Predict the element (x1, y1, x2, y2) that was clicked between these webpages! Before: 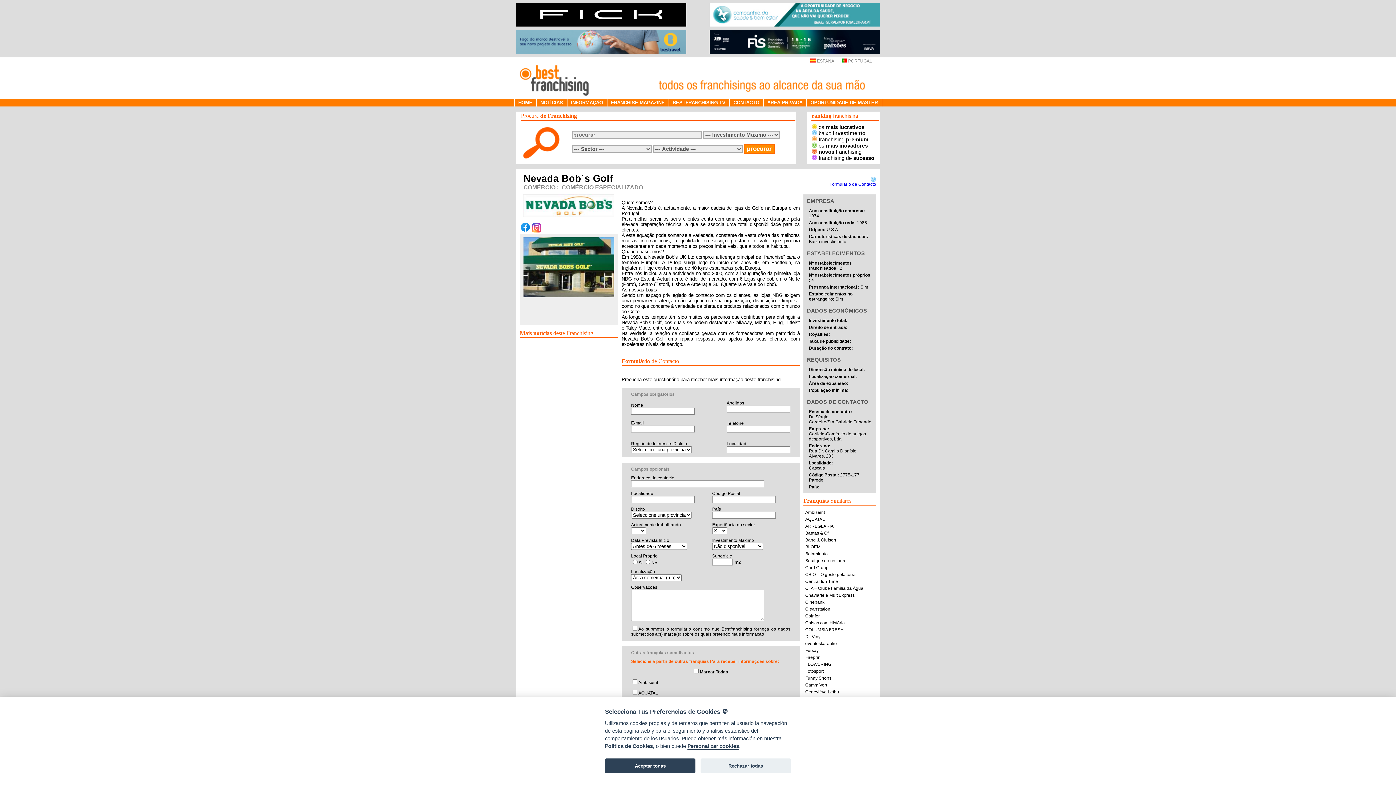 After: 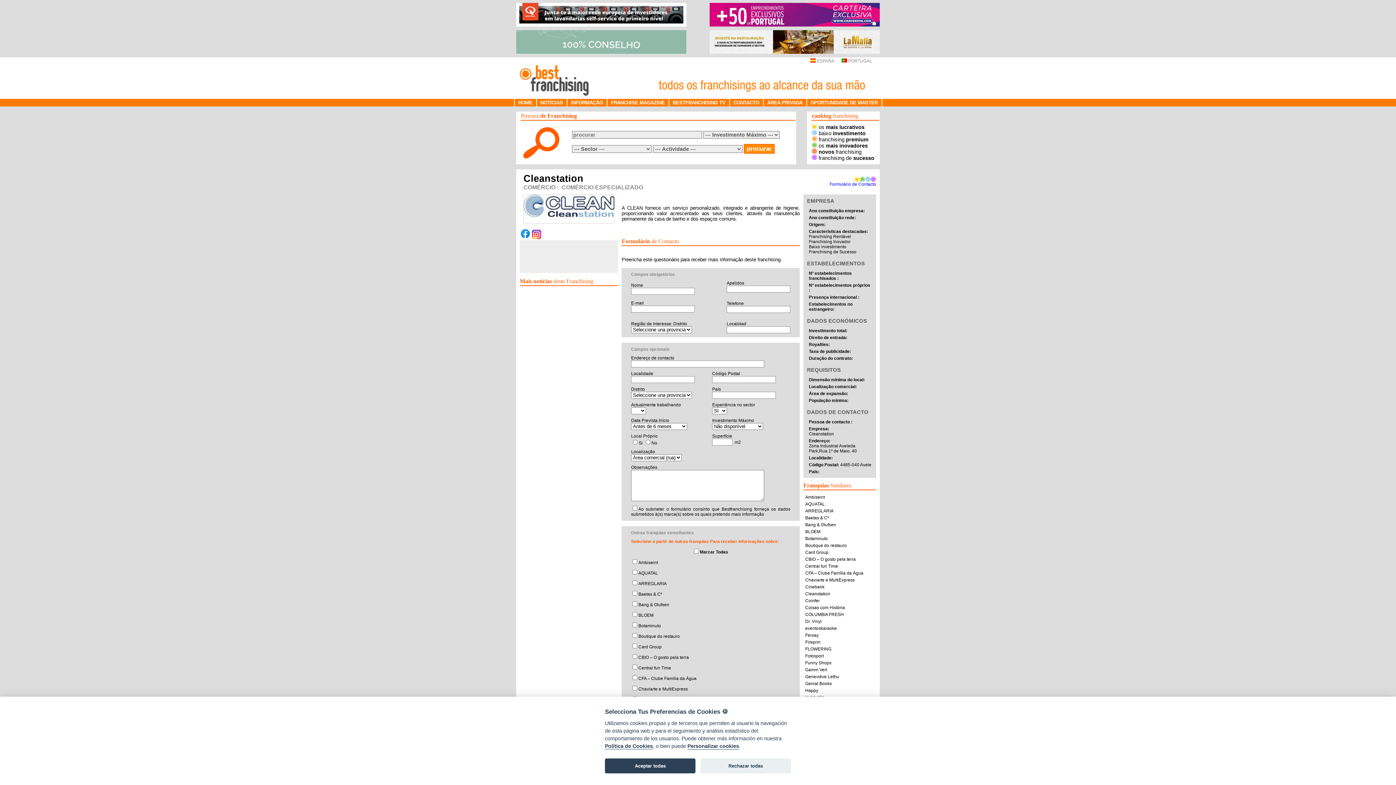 Action: label: Cleanstation bbox: (805, 606, 830, 612)